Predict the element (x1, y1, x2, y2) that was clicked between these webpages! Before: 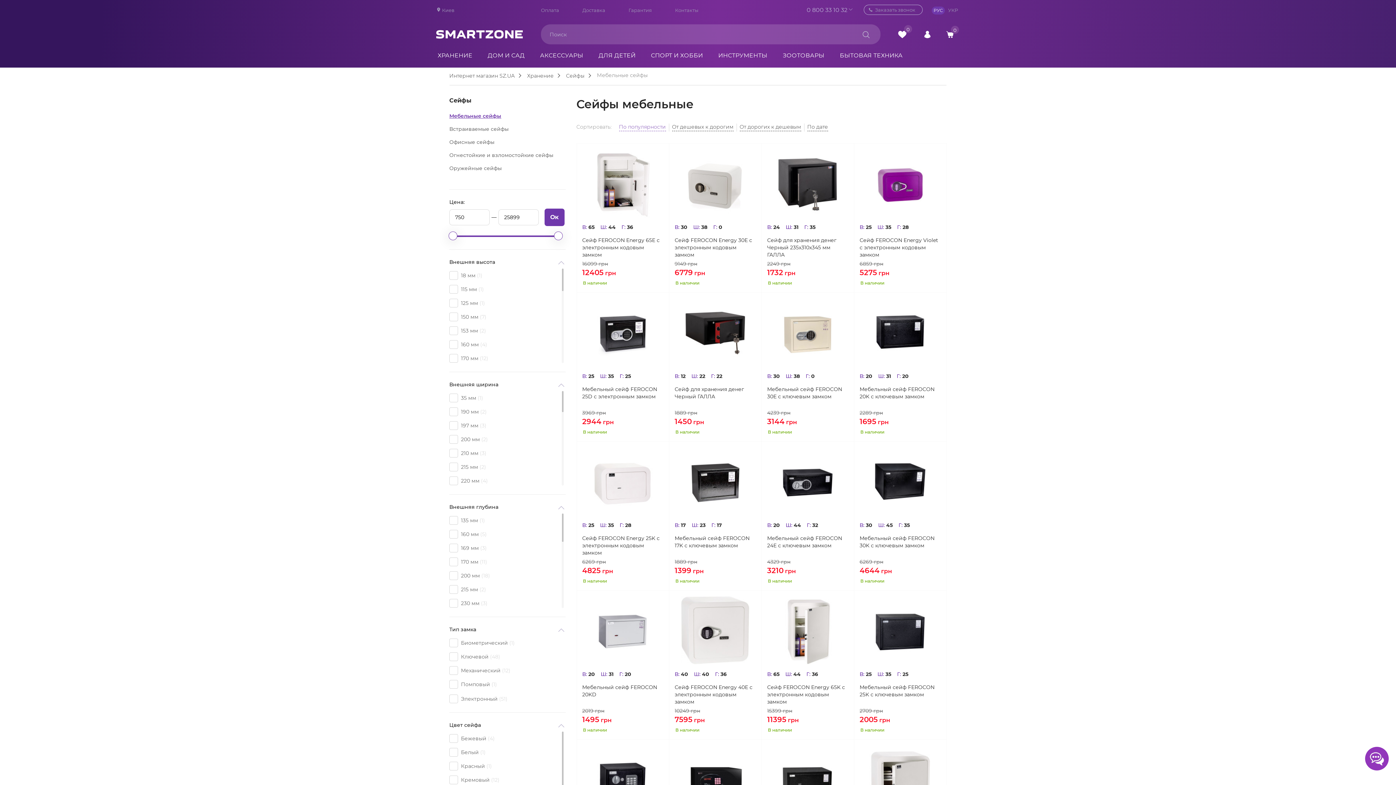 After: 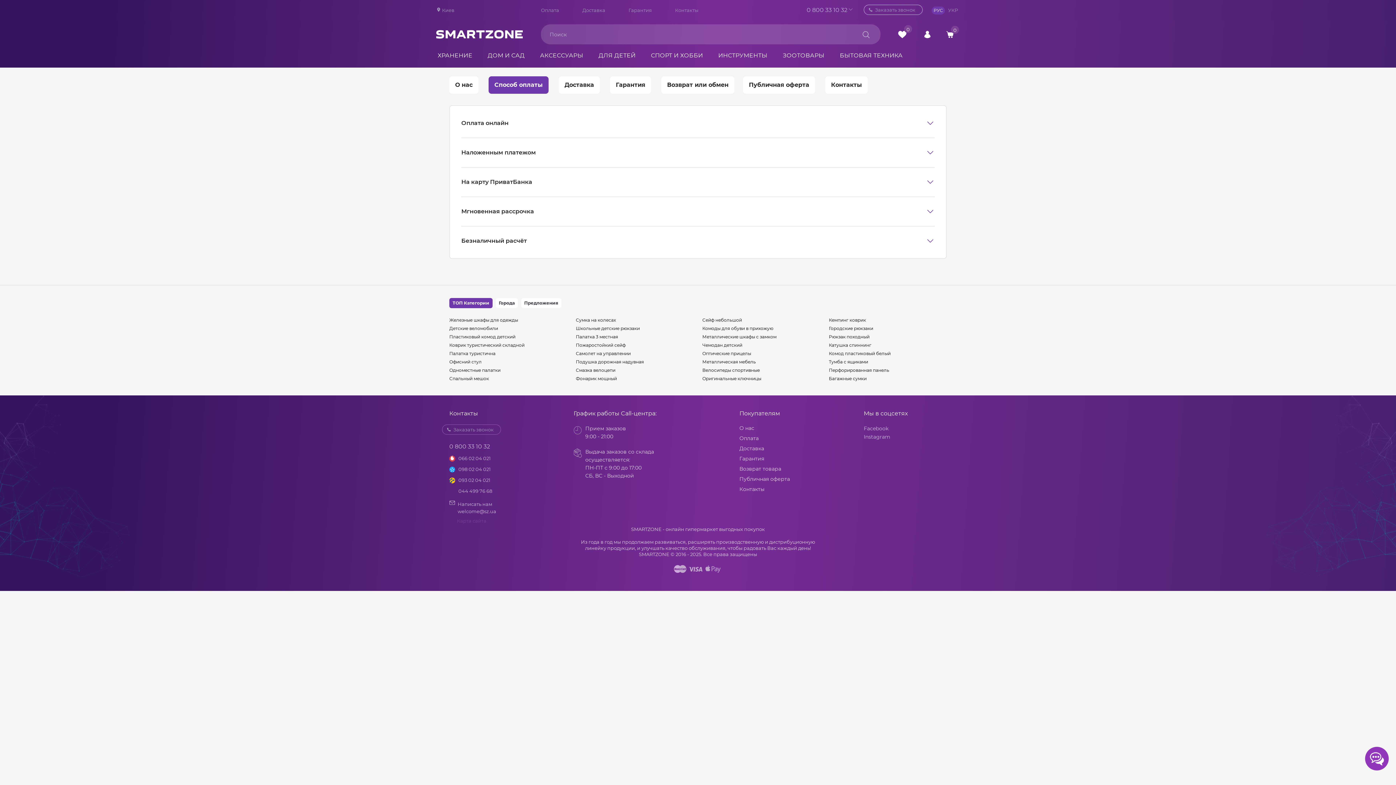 Action: label: Оплата bbox: (541, 5, 559, 14)